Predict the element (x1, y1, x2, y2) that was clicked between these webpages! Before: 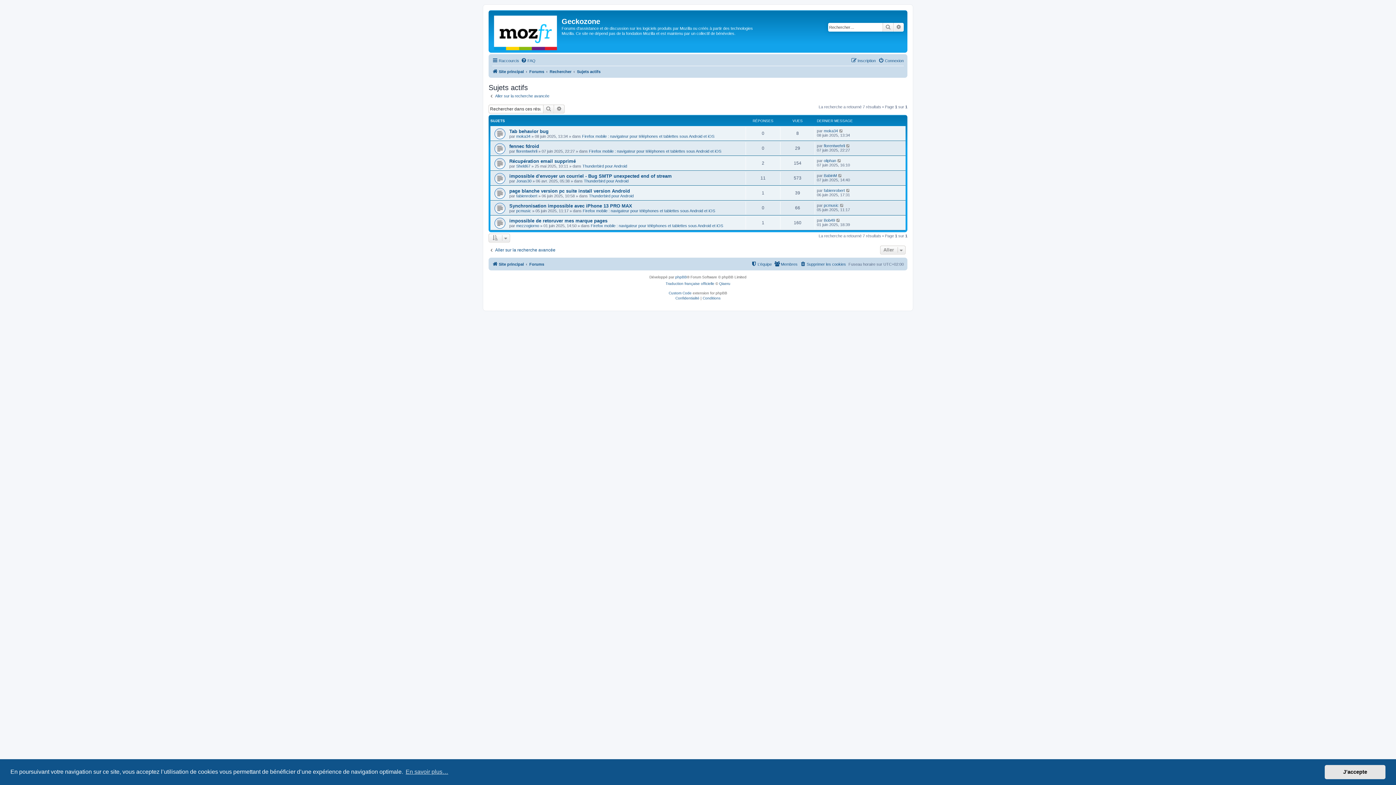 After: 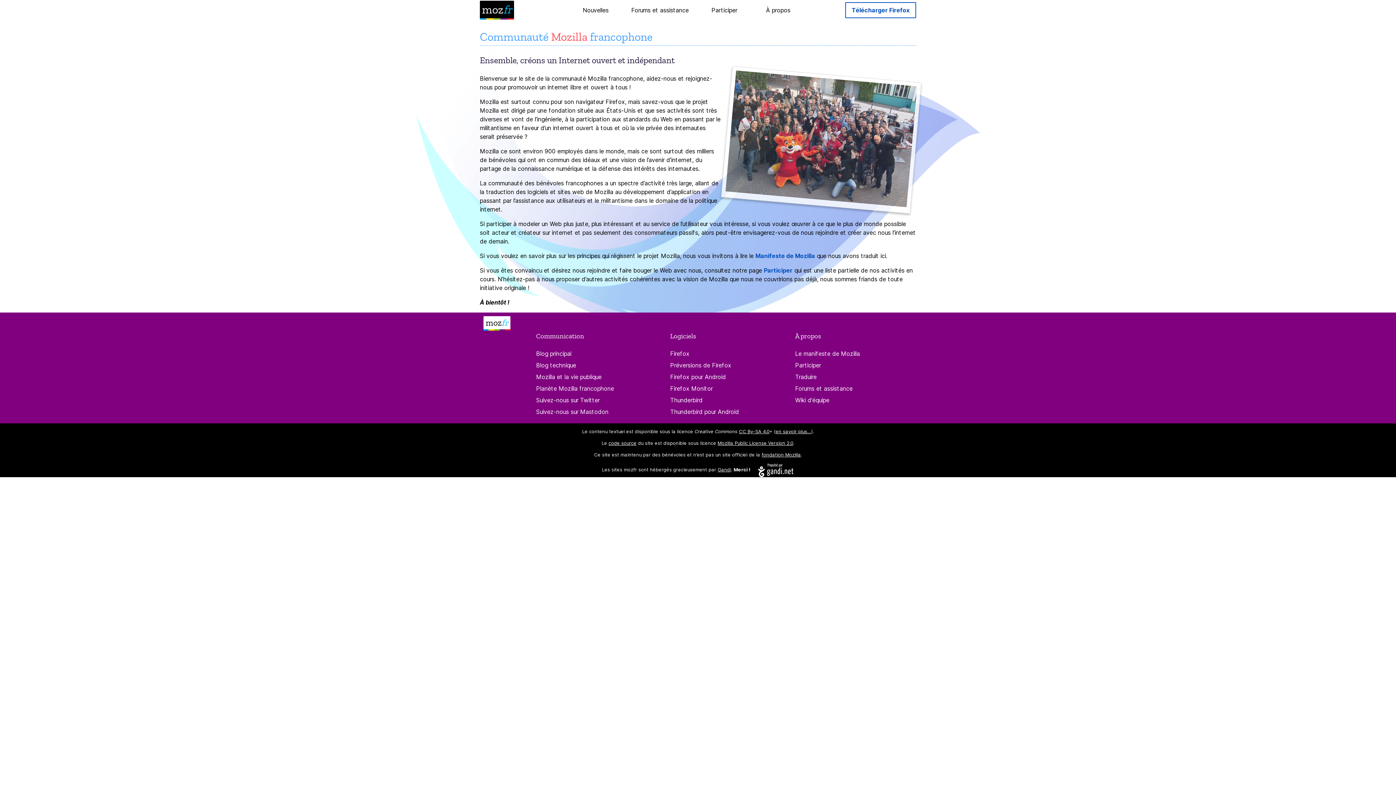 Action: bbox: (492, 67, 524, 76) label: Site principal